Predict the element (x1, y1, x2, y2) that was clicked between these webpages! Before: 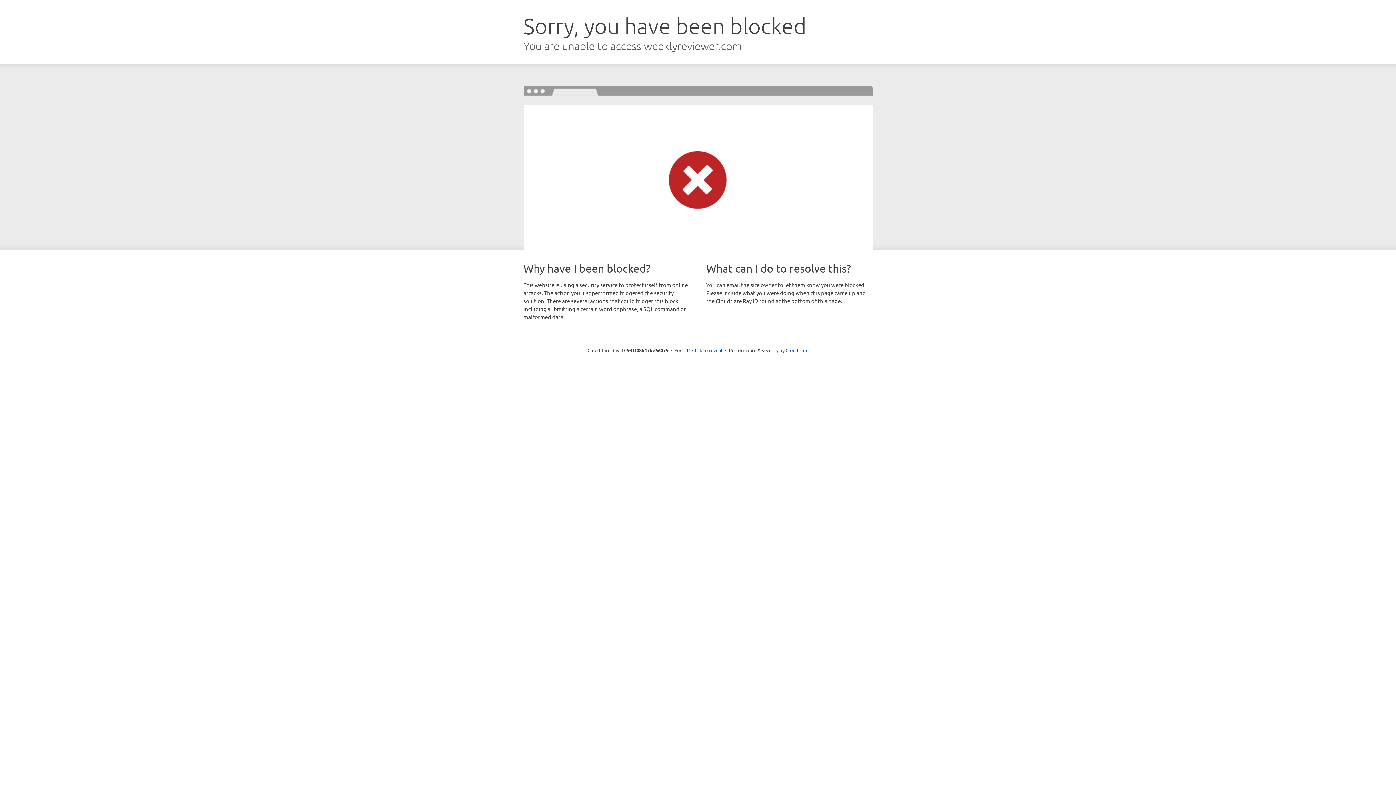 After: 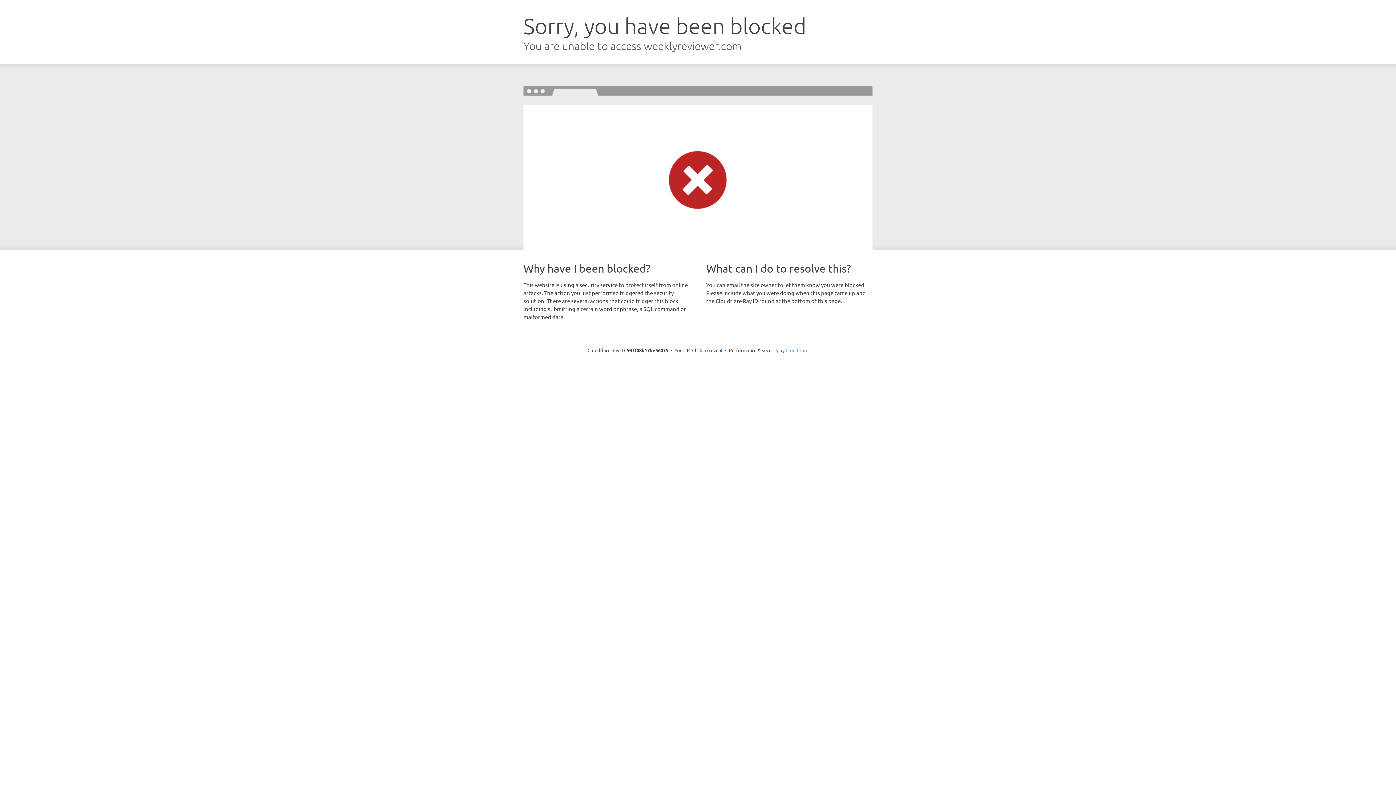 Action: bbox: (785, 347, 808, 353) label: Cloudflare